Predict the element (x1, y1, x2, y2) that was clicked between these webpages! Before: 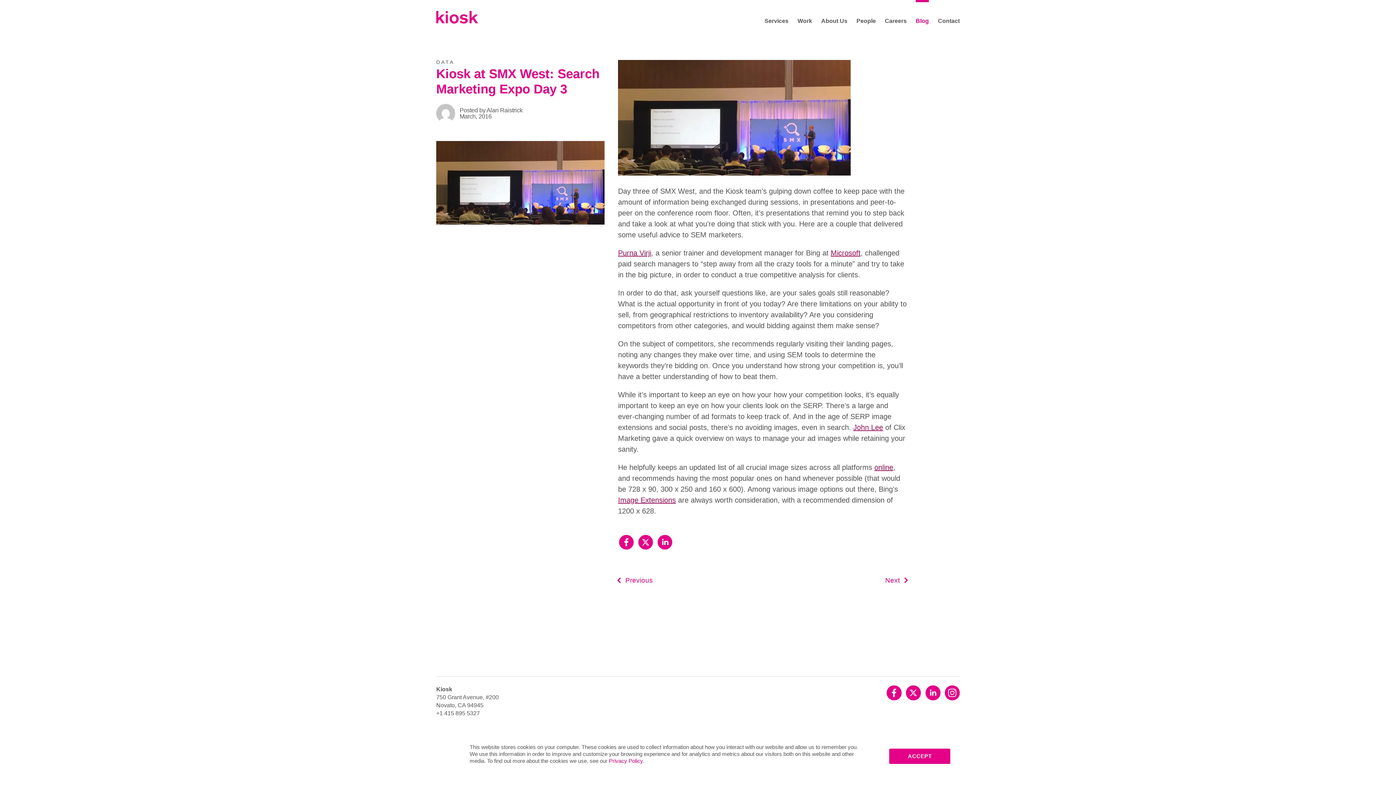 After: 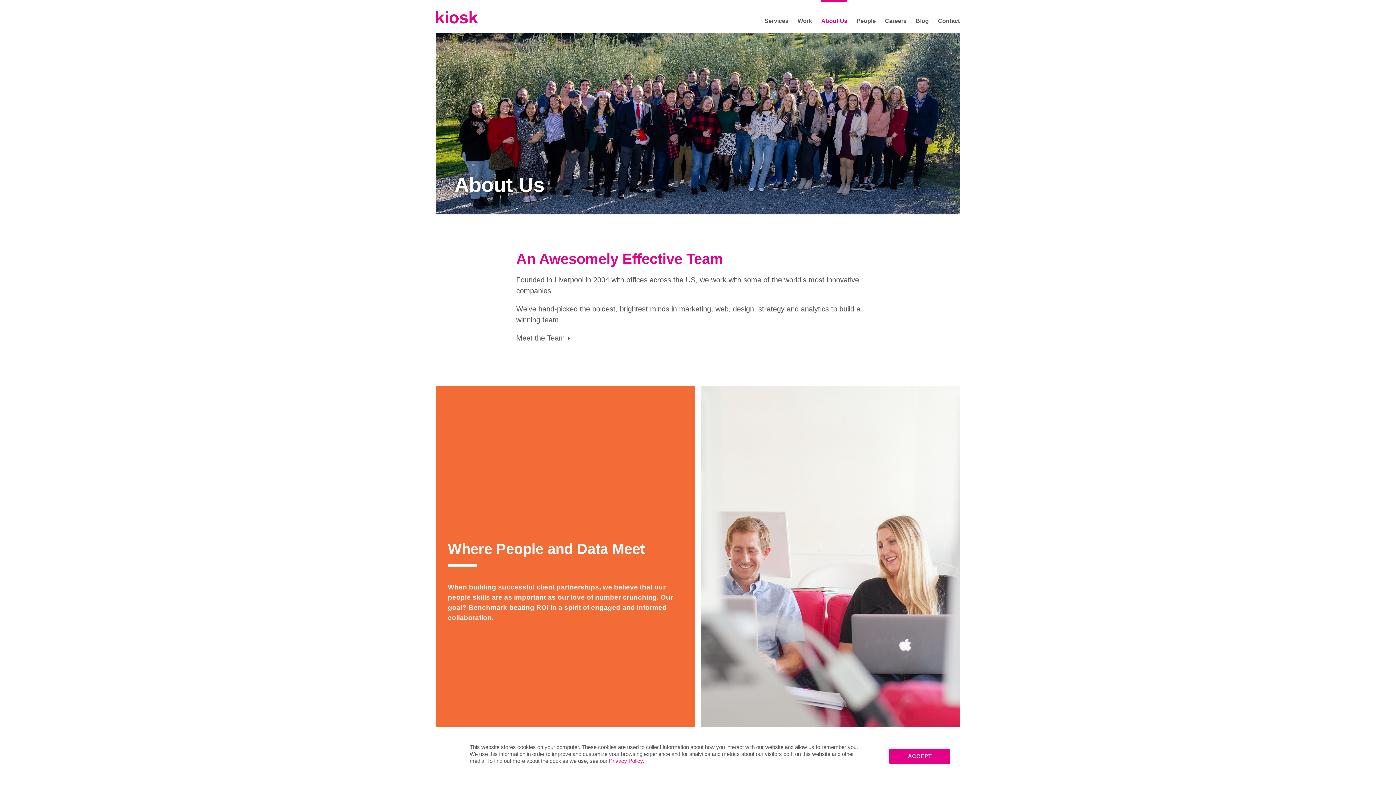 Action: label: About Us bbox: (821, 17, 847, 24)